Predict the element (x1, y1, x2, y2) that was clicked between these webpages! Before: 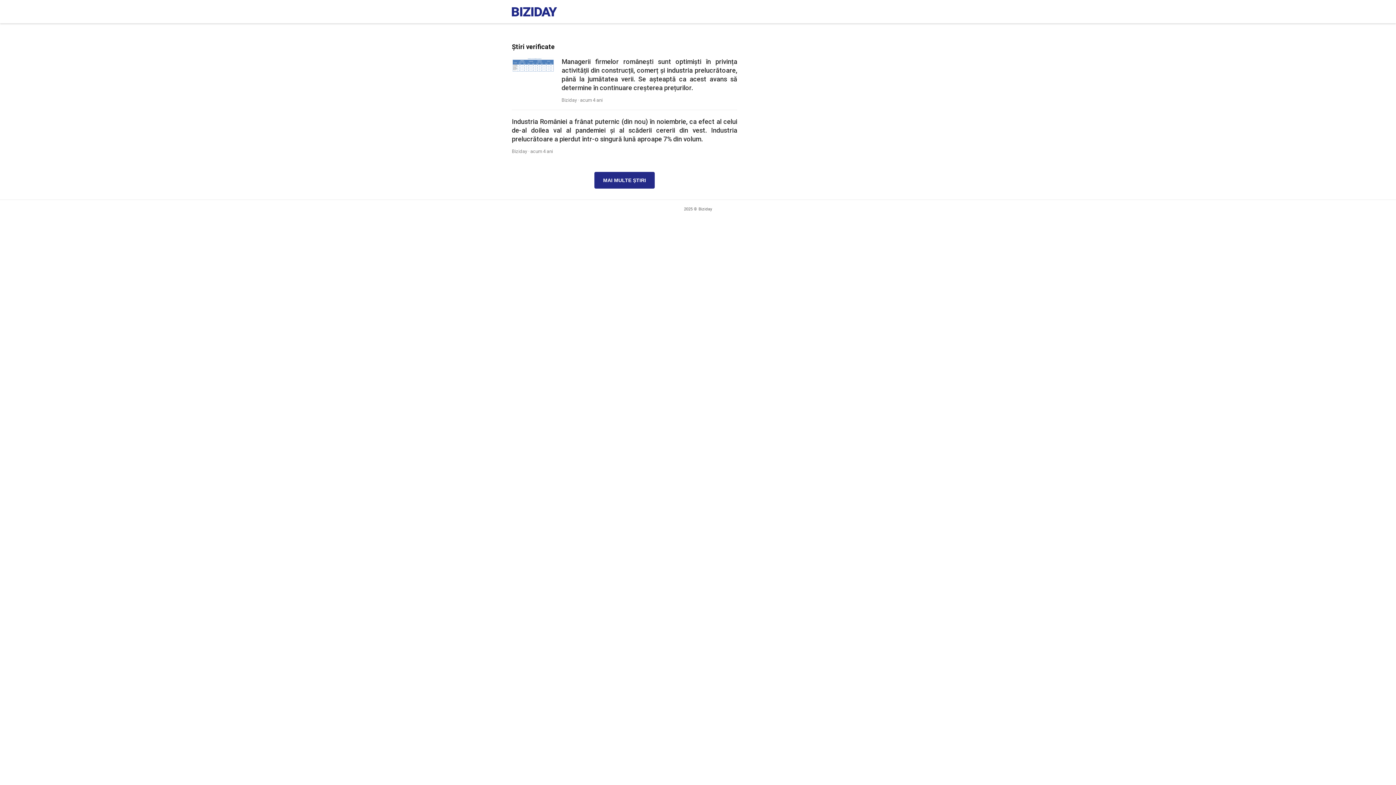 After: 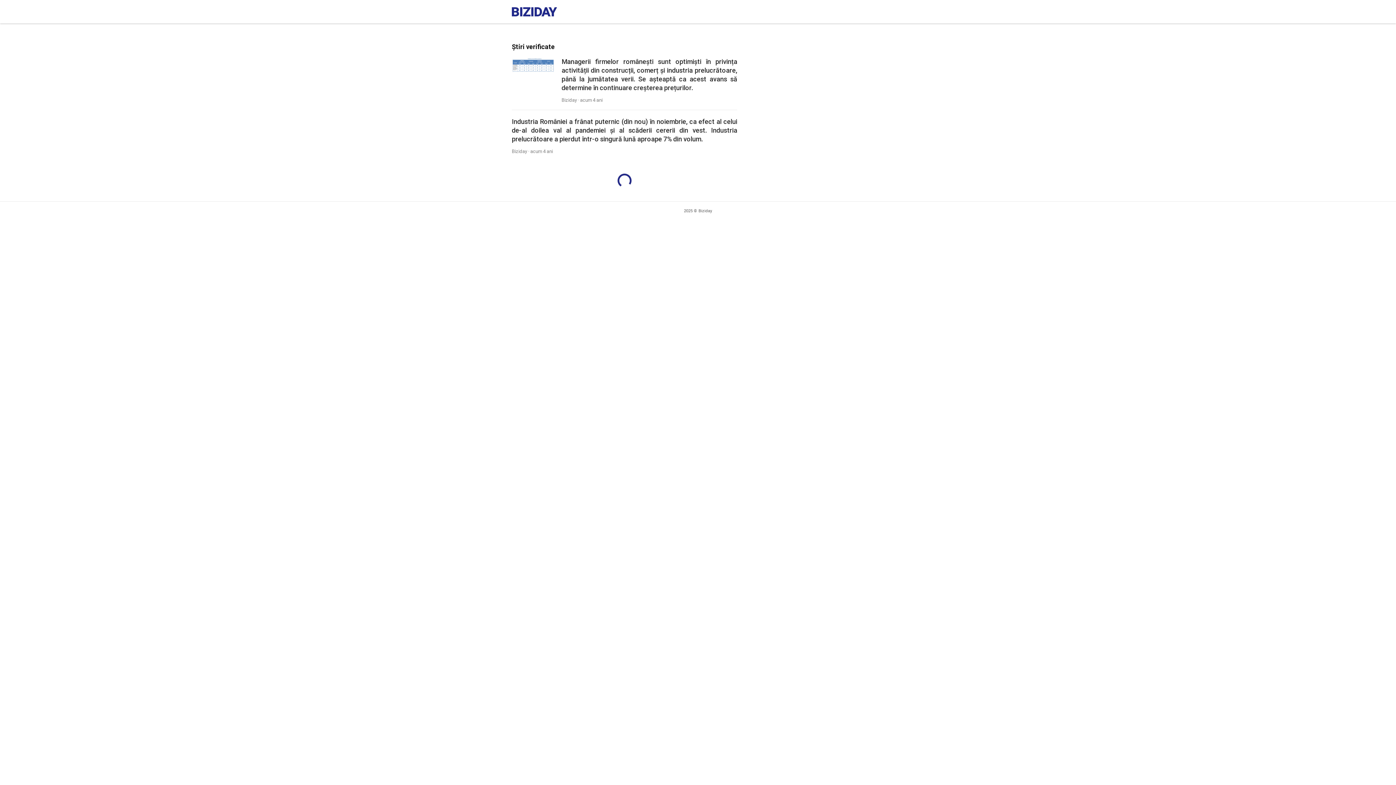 Action: label: MAI MULTE ȘTIRI bbox: (594, 172, 654, 188)